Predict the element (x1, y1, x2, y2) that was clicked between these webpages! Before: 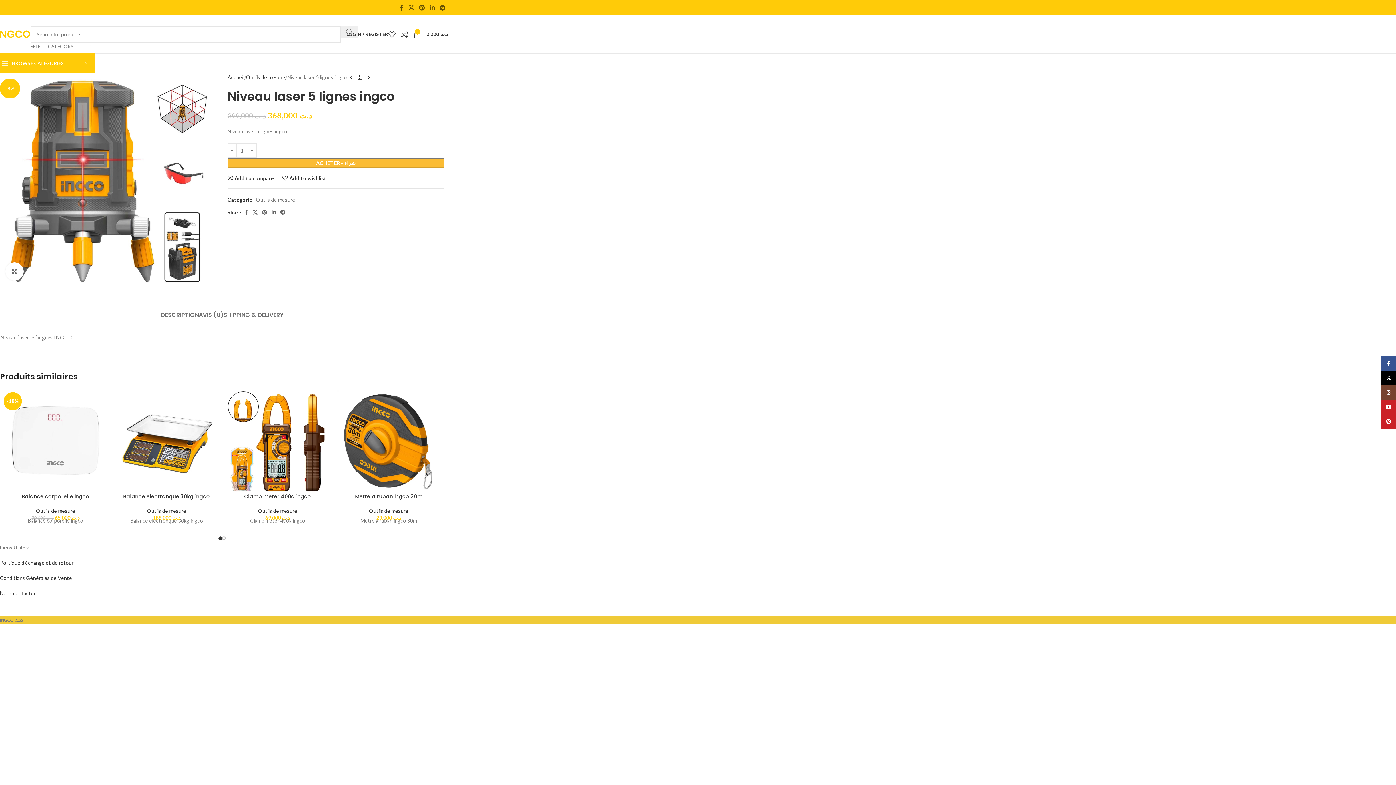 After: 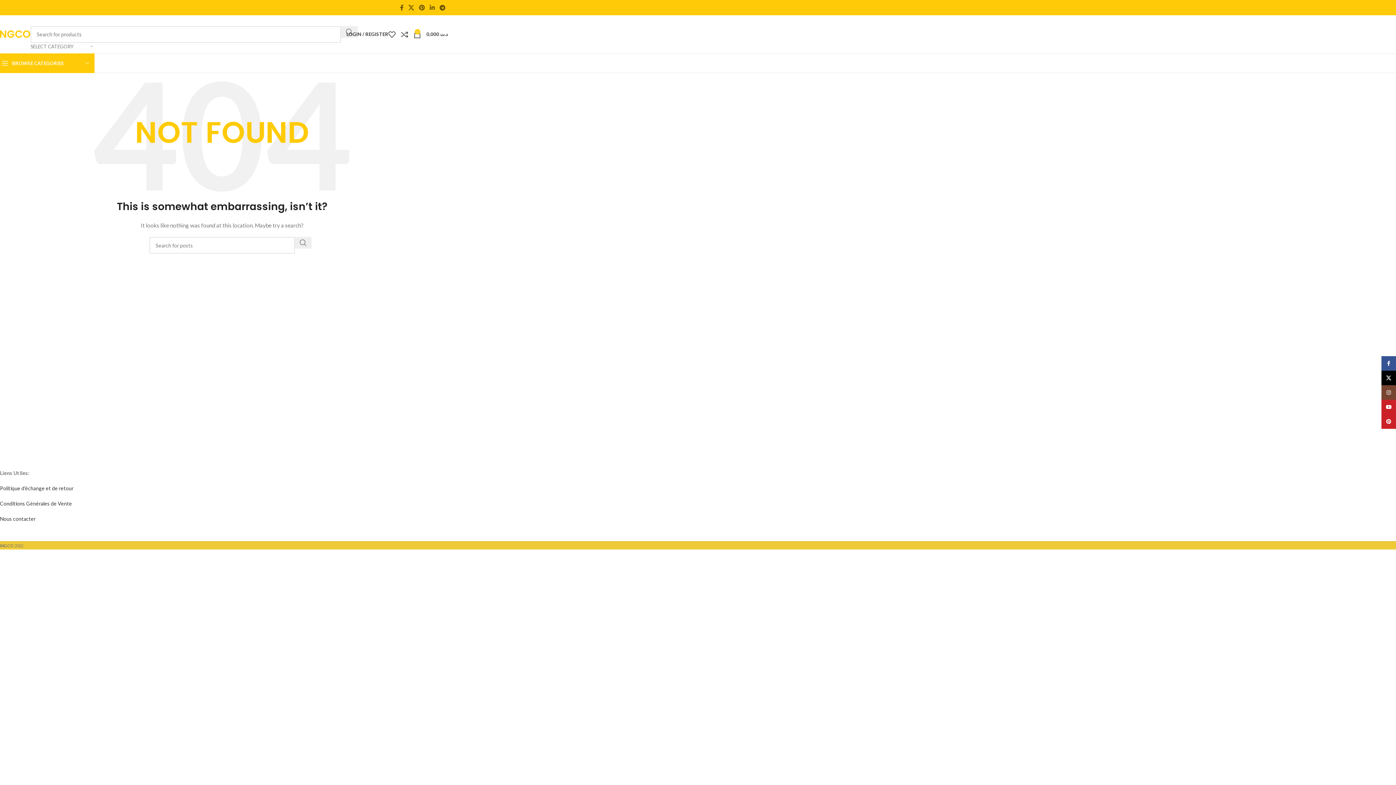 Action: label: Nous contacter bbox: (0, 590, 35, 596)